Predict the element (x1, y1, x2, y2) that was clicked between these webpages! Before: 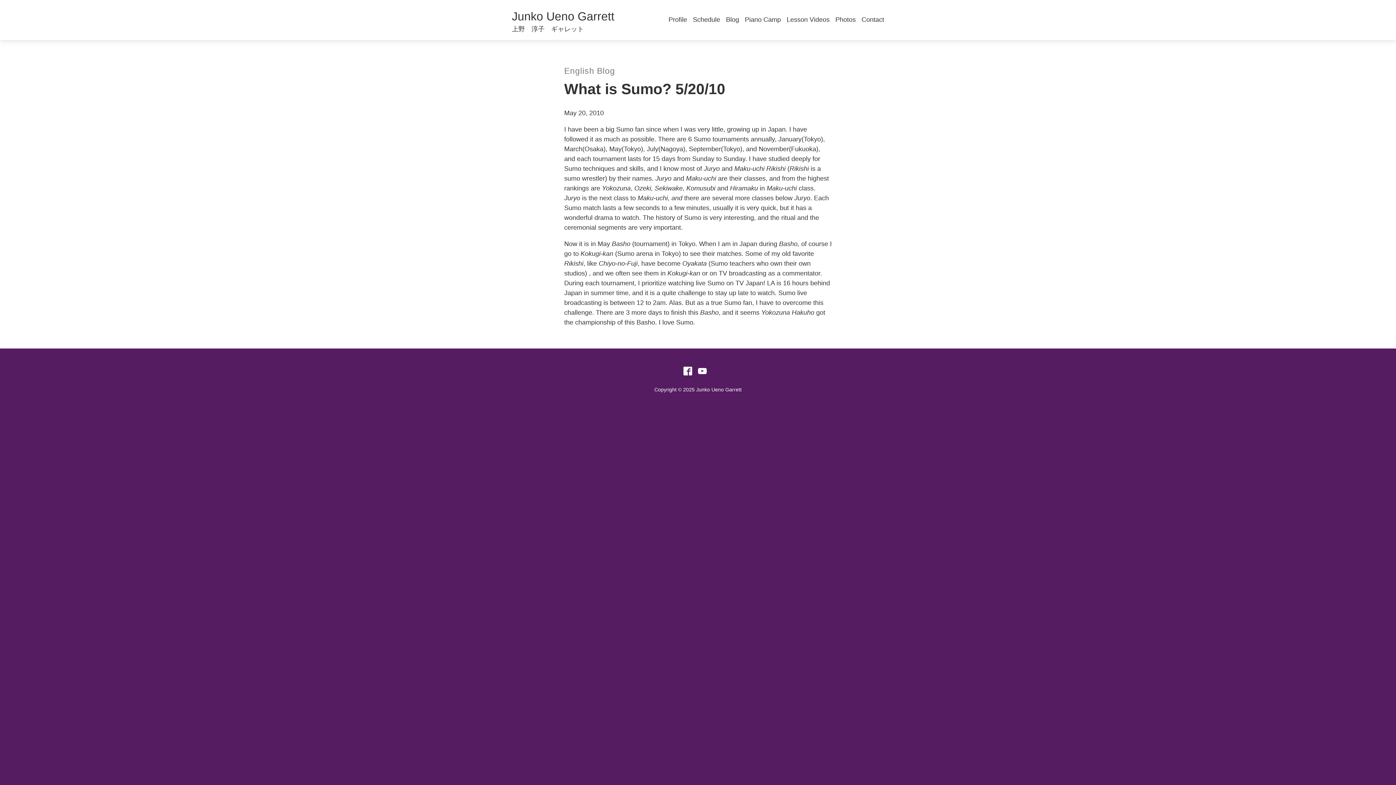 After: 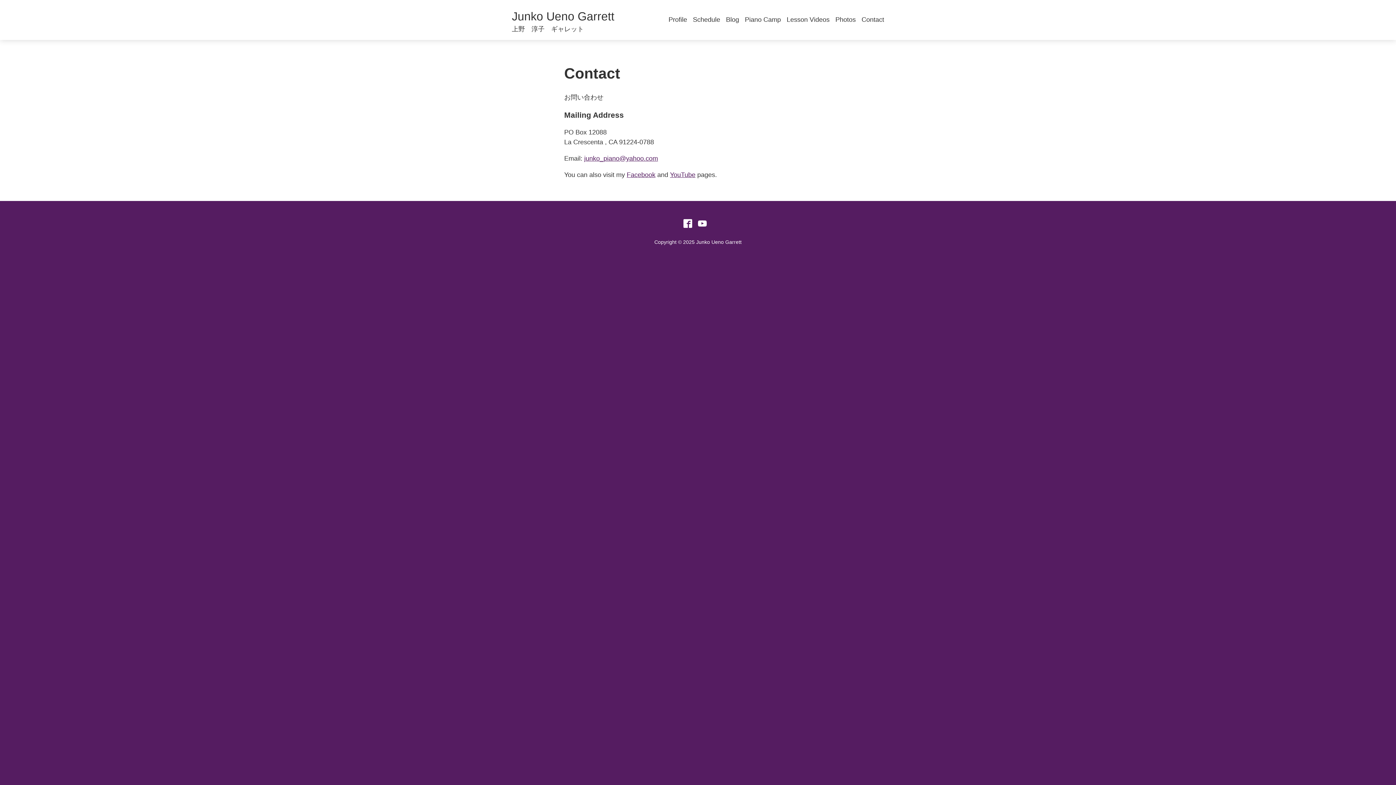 Action: bbox: (861, 14, 884, 24) label: Contact